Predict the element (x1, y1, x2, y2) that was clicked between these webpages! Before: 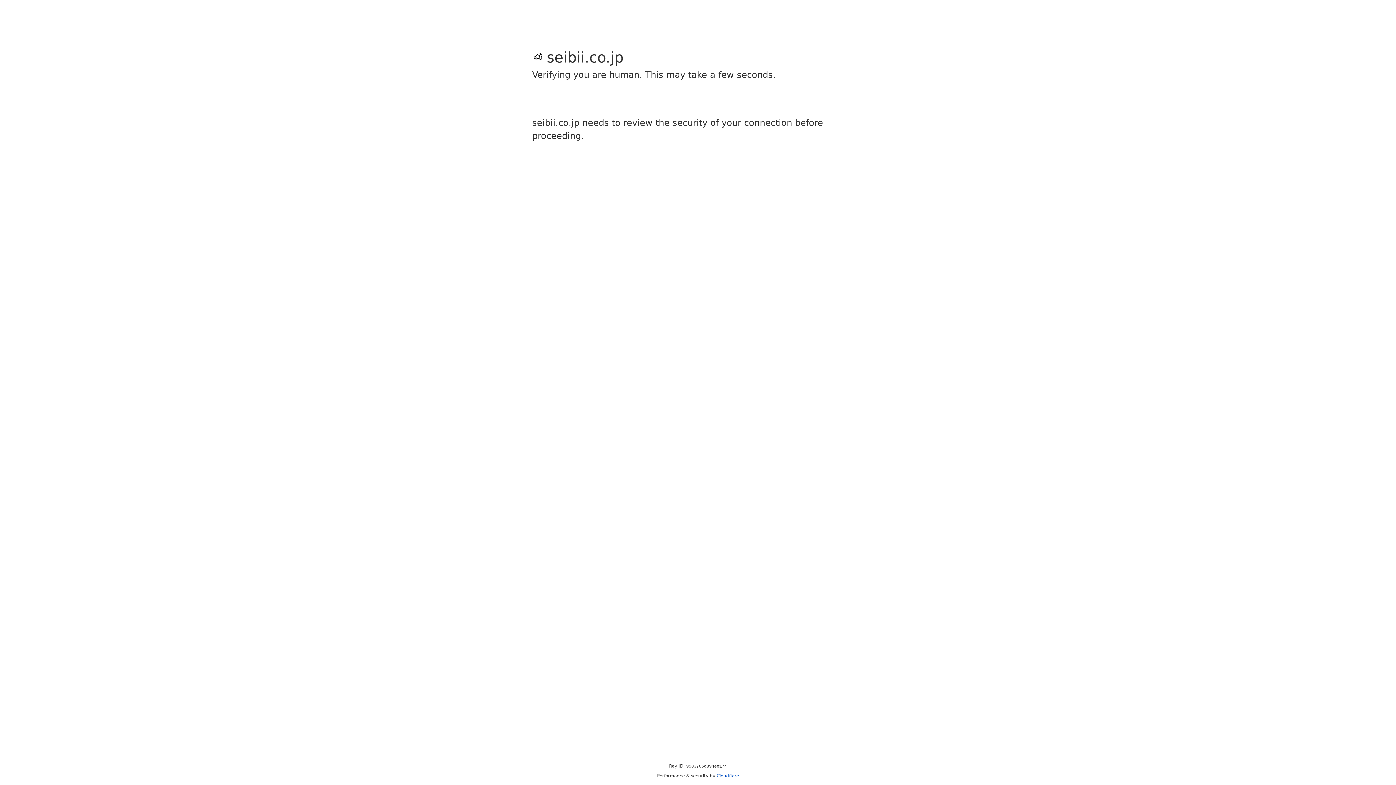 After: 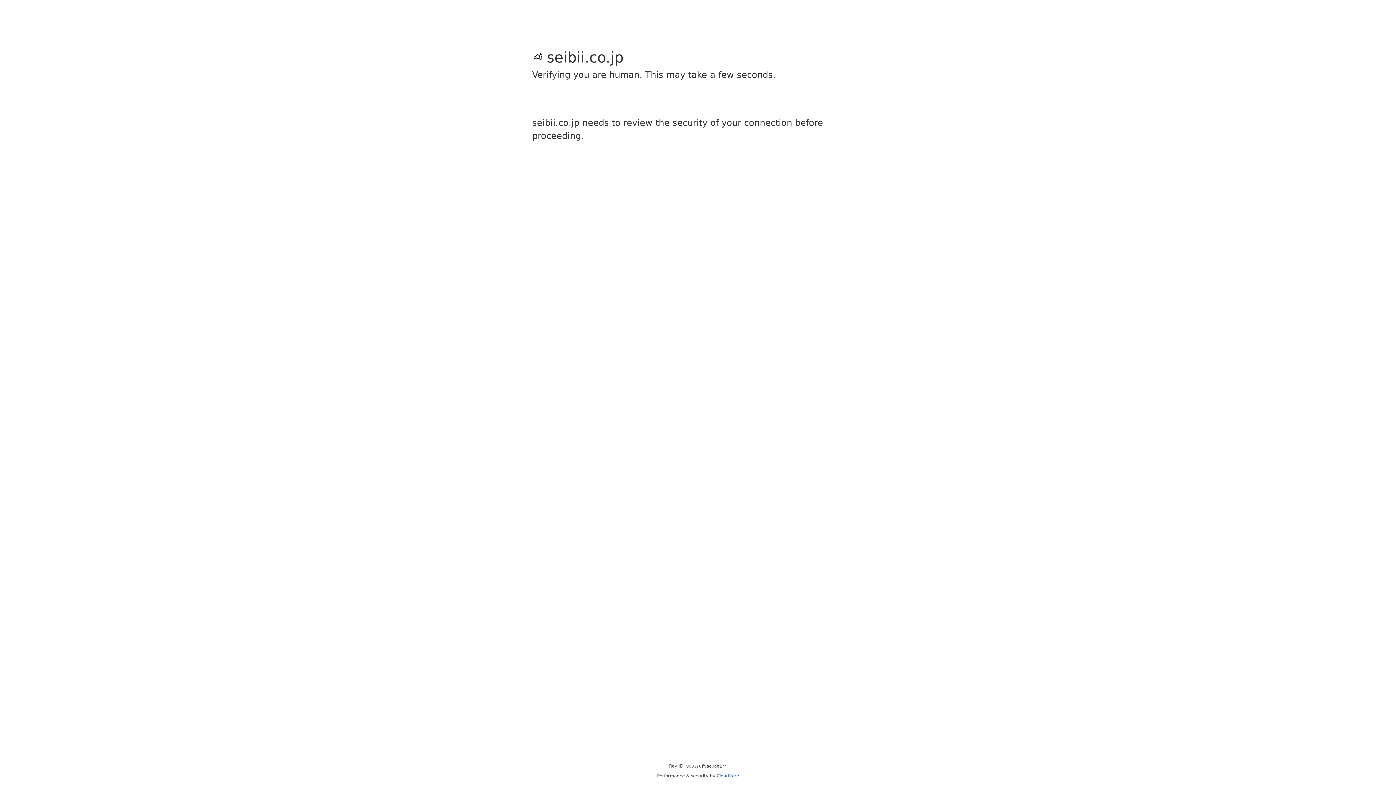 Action: bbox: (716, 773, 739, 778) label: Cloudflare